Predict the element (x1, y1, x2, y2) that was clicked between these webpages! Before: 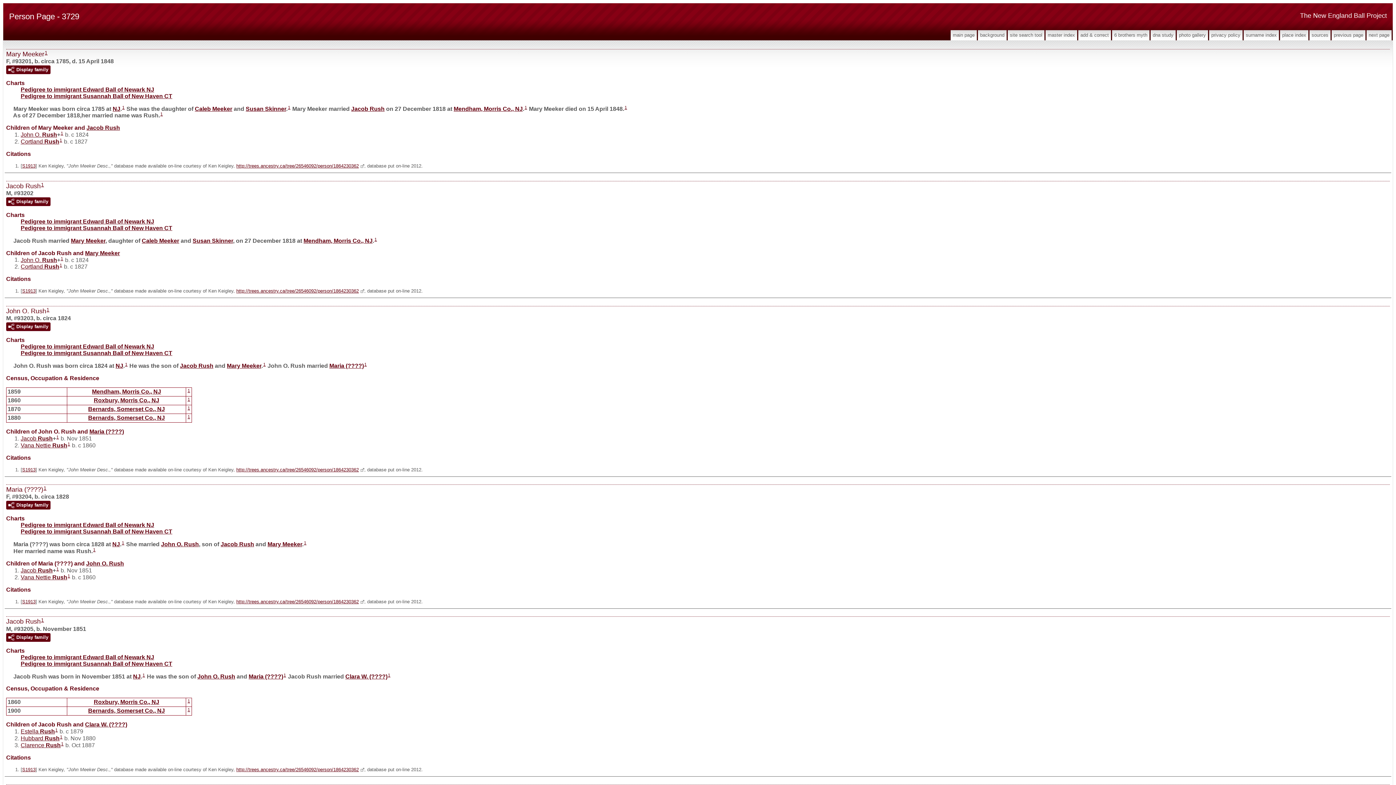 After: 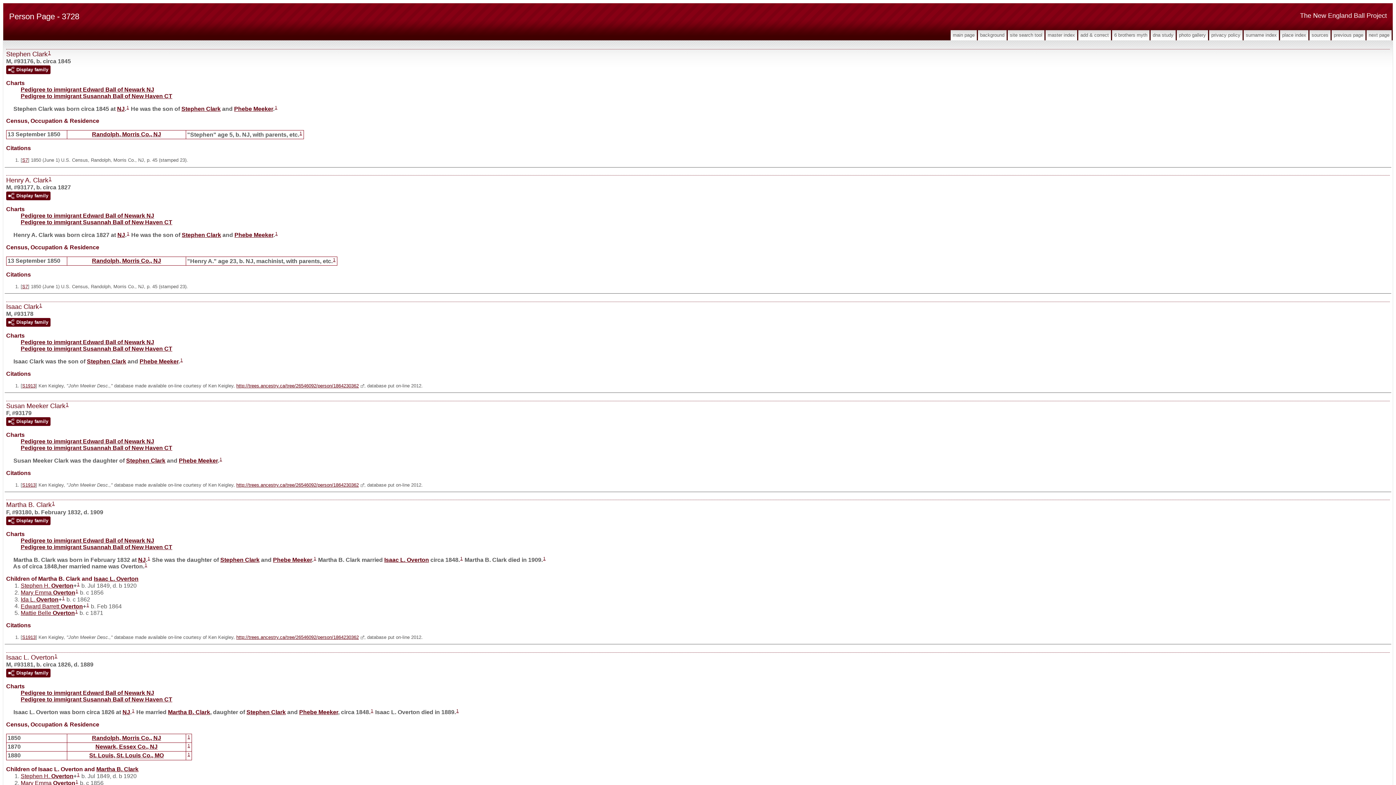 Action: bbox: (1332, 30, 1365, 40) label: previous page